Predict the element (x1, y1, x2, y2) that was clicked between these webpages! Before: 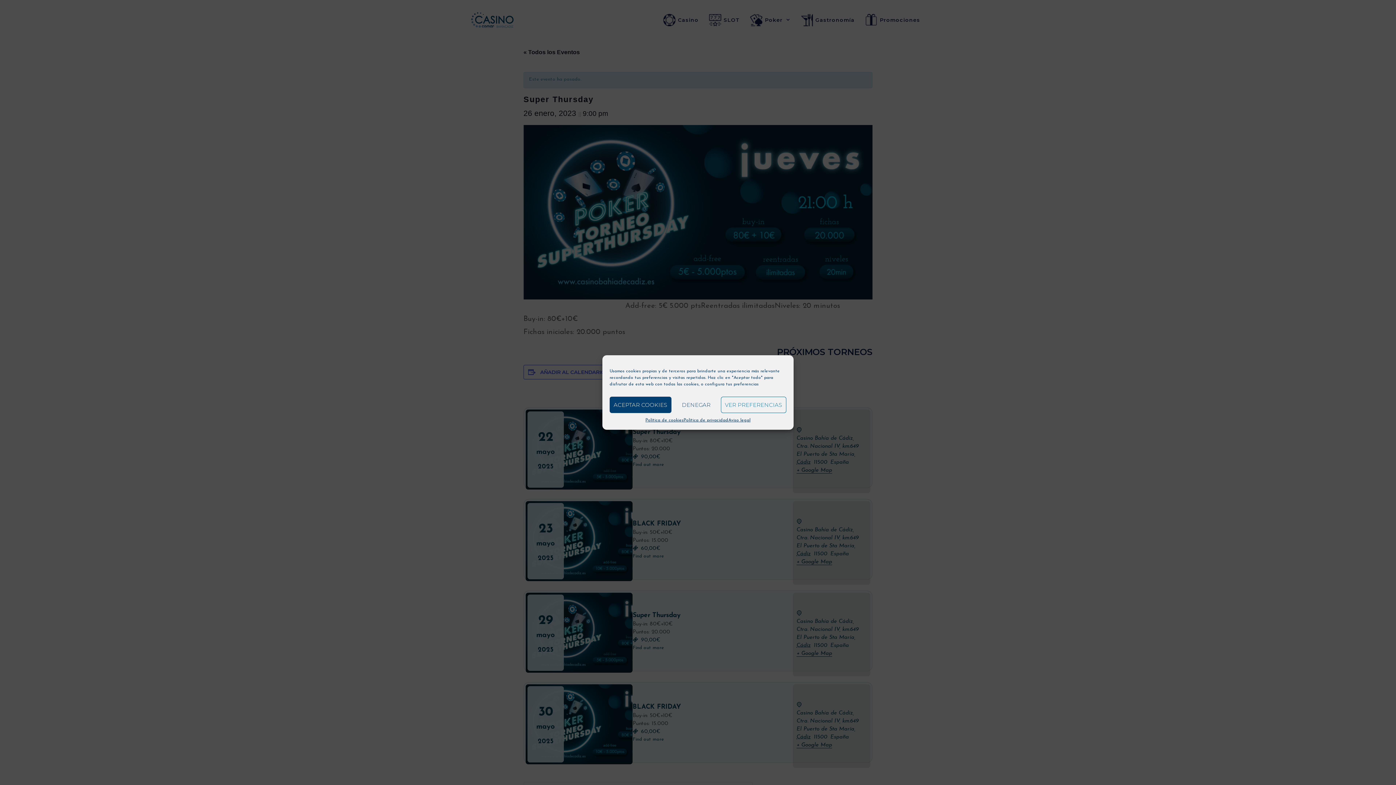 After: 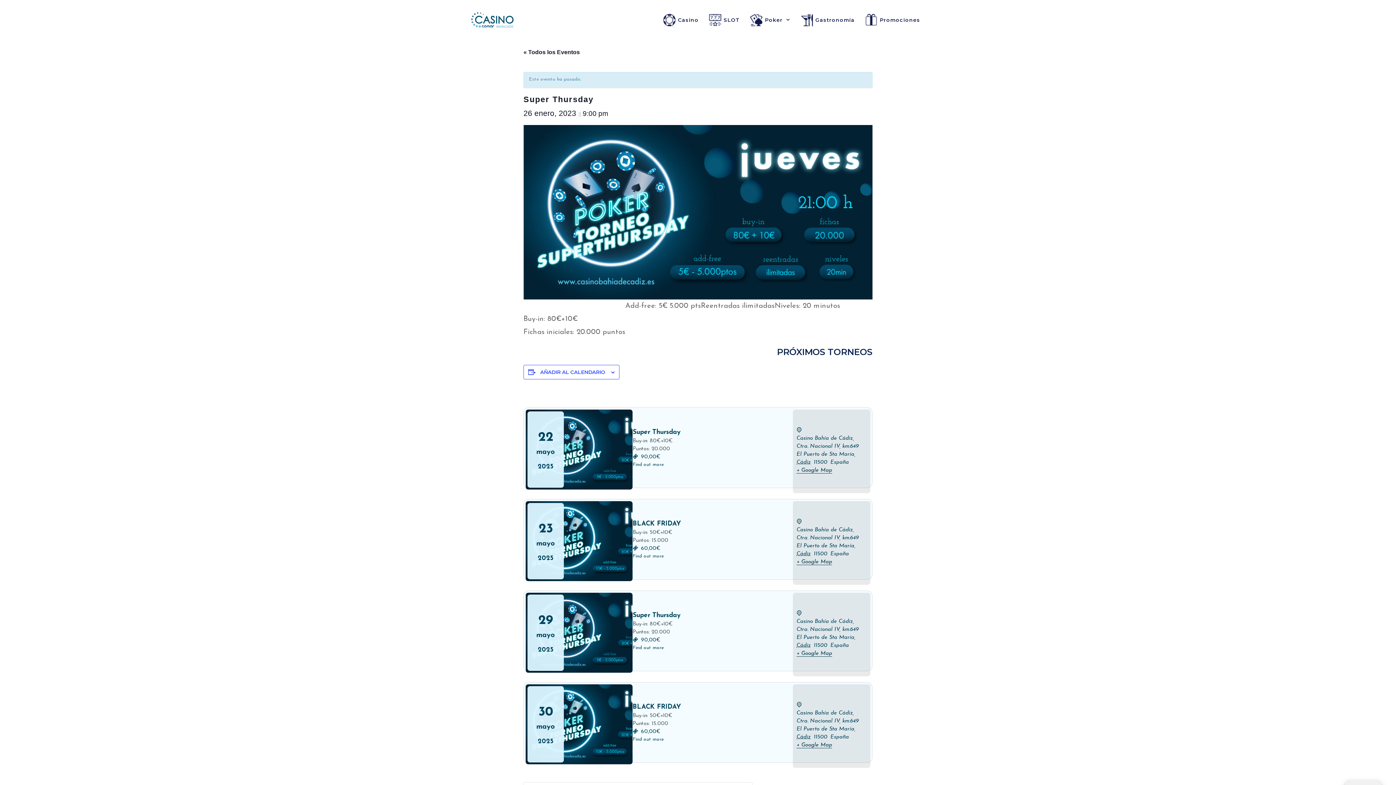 Action: label: DENEGAR bbox: (671, 396, 721, 413)